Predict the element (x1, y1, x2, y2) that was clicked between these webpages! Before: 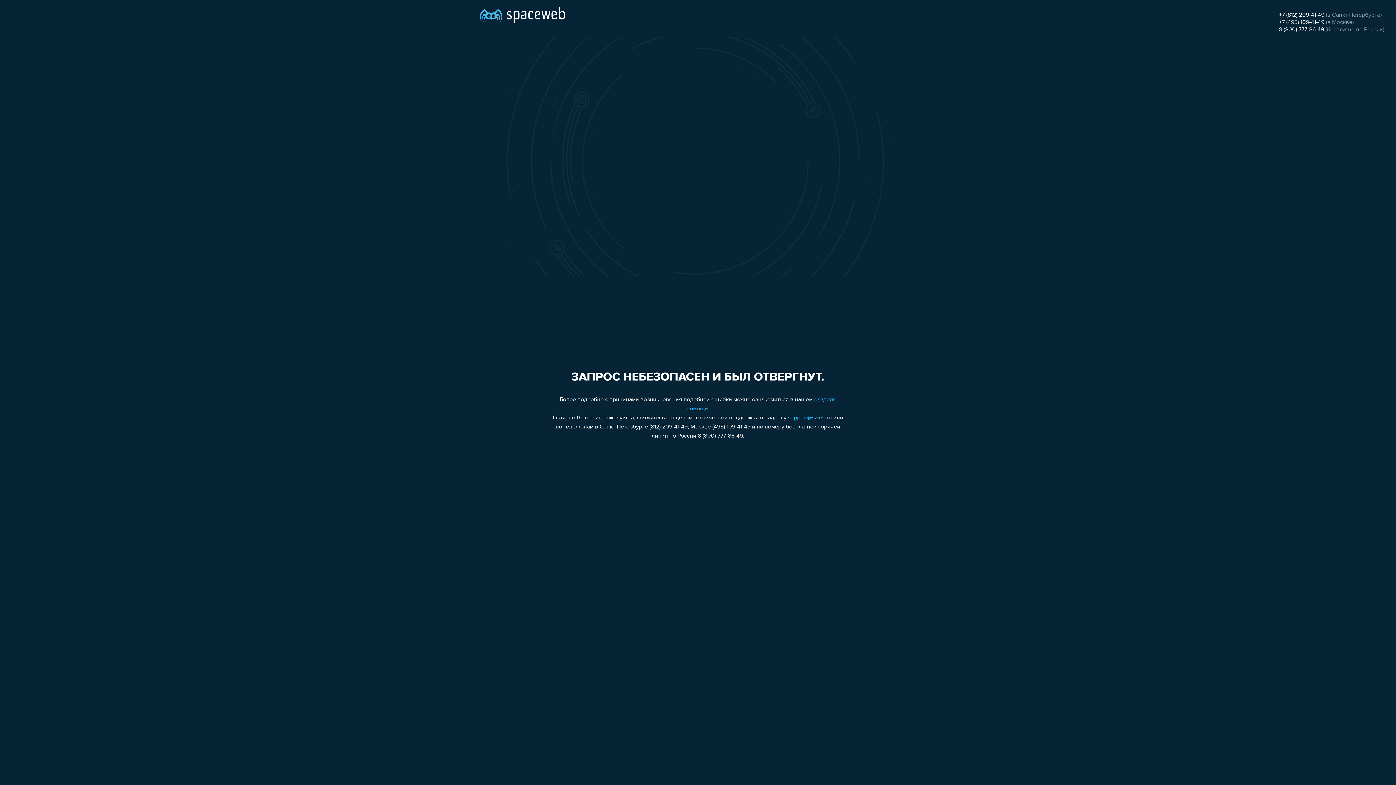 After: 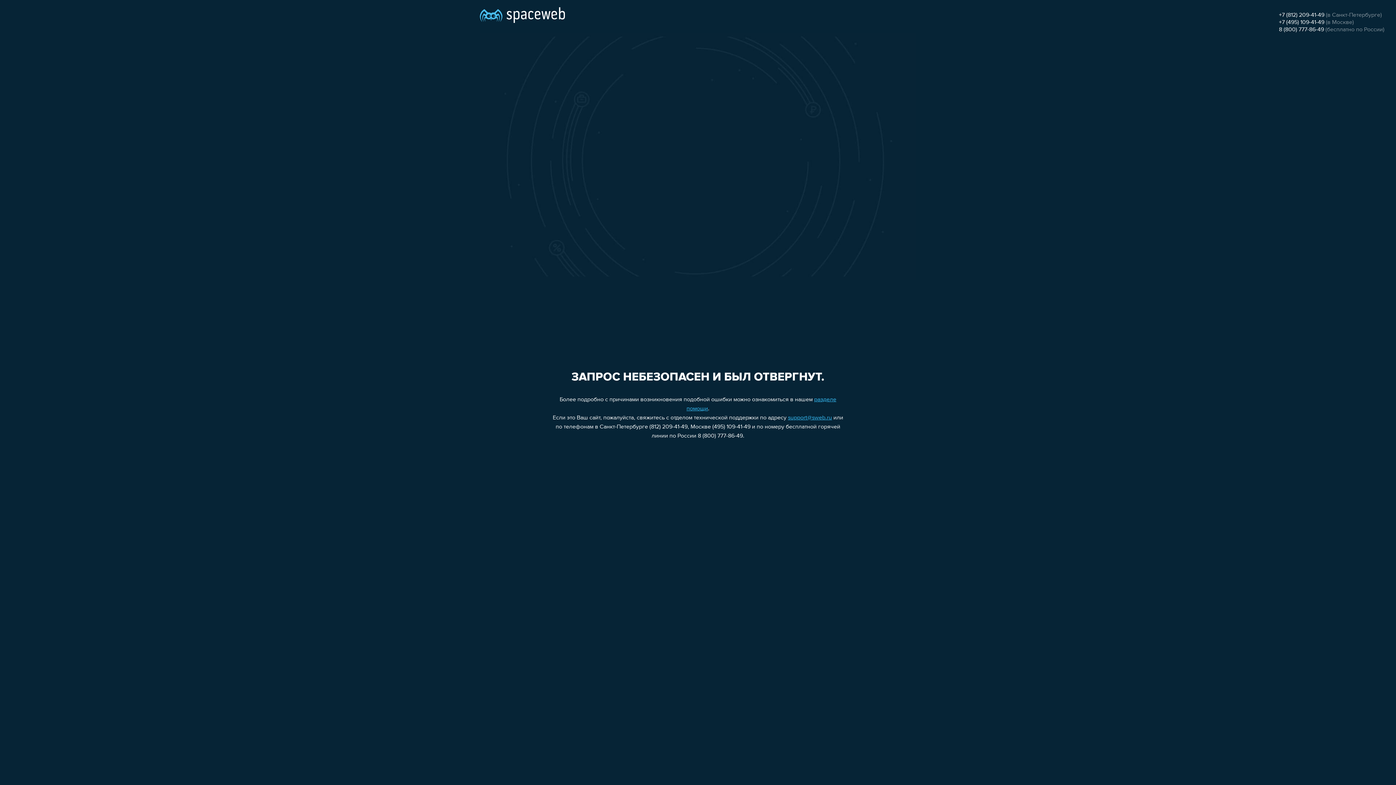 Action: label: 8 (800) 777-86-49 bbox: (1279, 26, 1324, 32)